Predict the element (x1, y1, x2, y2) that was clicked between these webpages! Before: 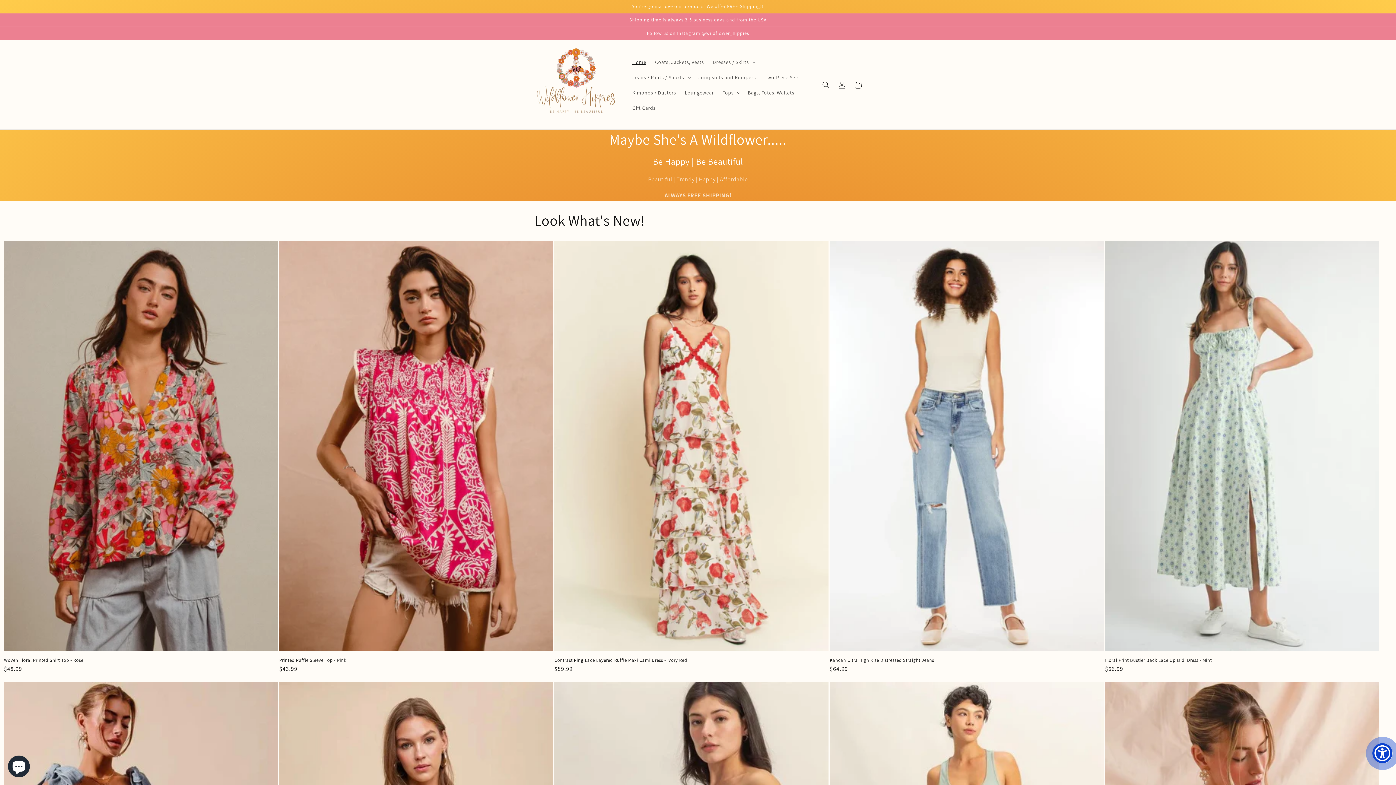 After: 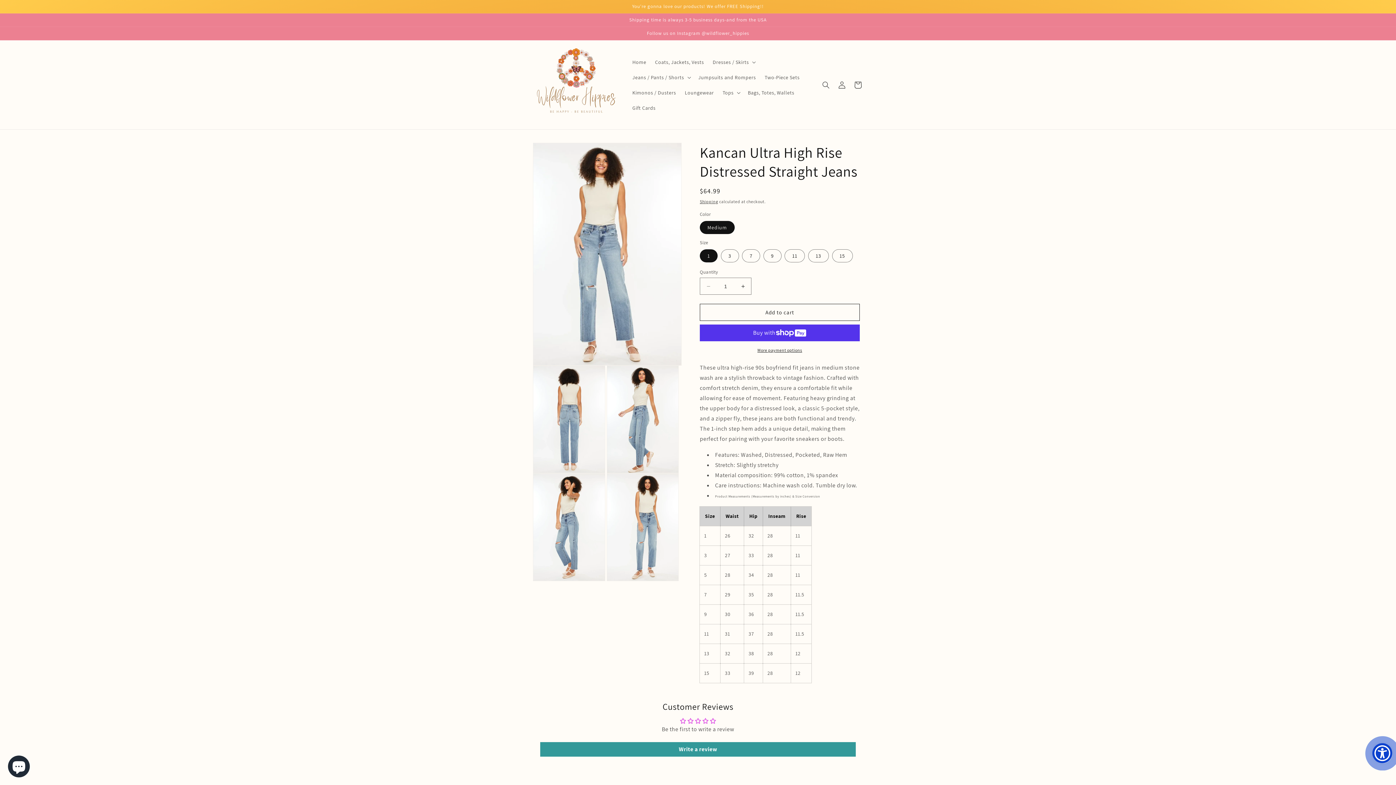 Action: bbox: (830, 657, 1103, 663) label: Kancan Ultra High Rise Distressed Straight Jeans